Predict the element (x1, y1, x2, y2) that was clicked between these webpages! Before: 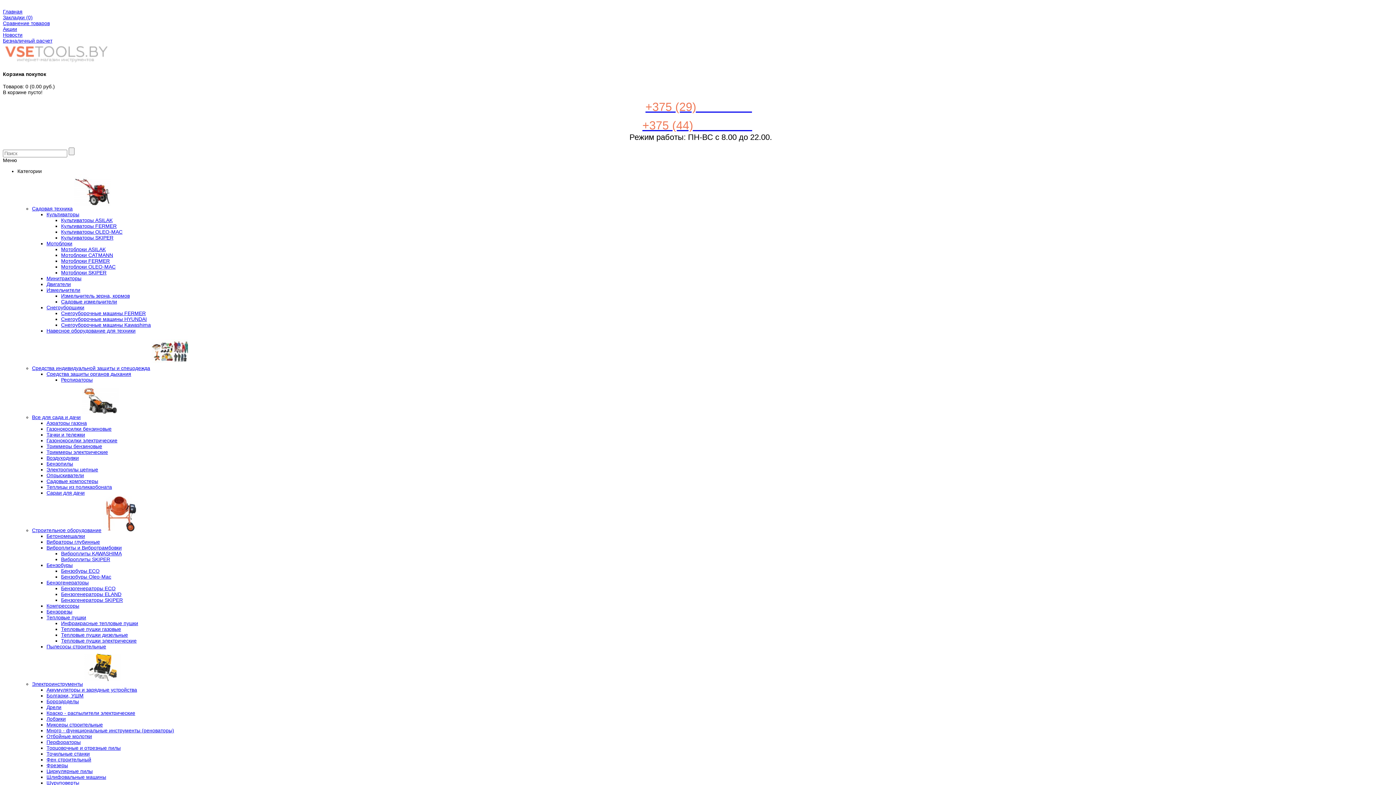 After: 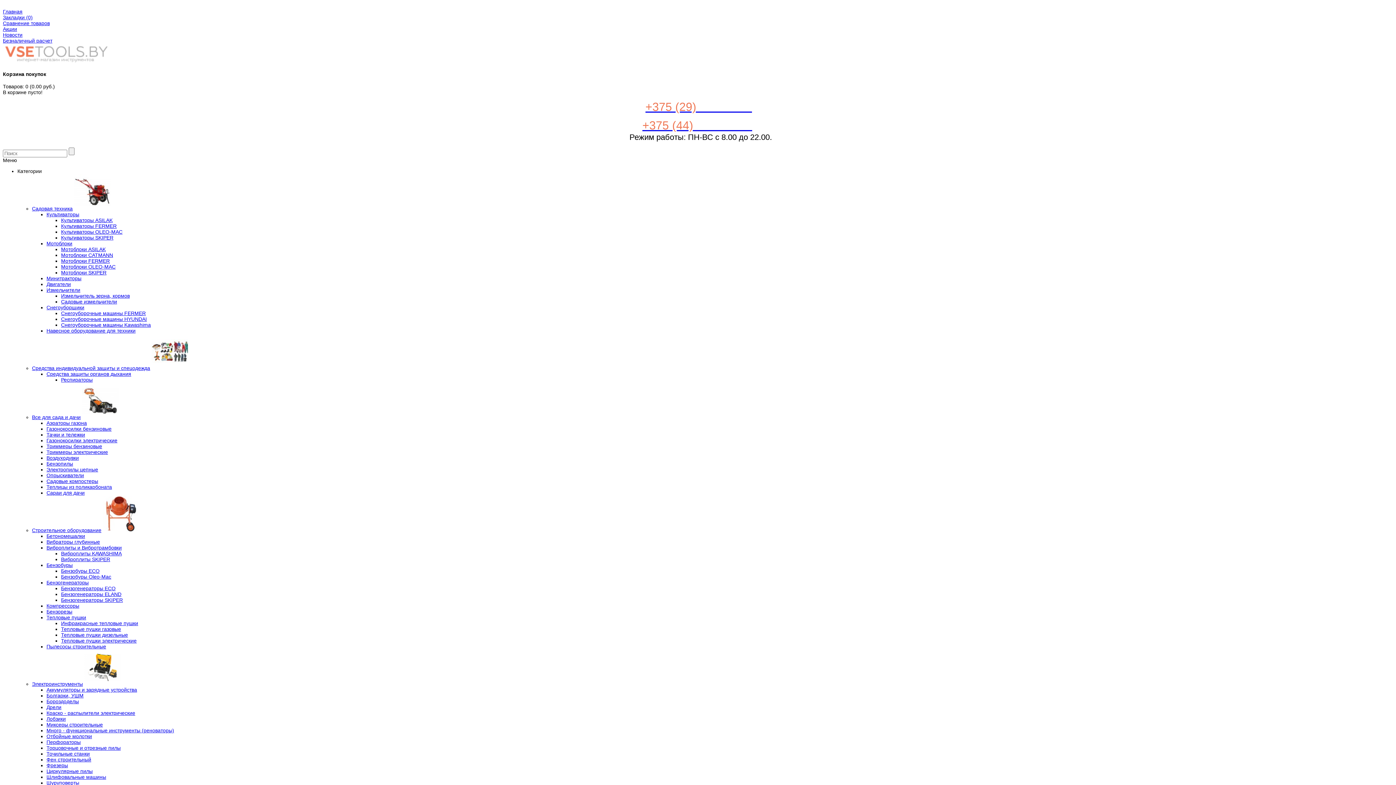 Action: label: Мотоблоки SKIPER bbox: (61, 269, 106, 275)